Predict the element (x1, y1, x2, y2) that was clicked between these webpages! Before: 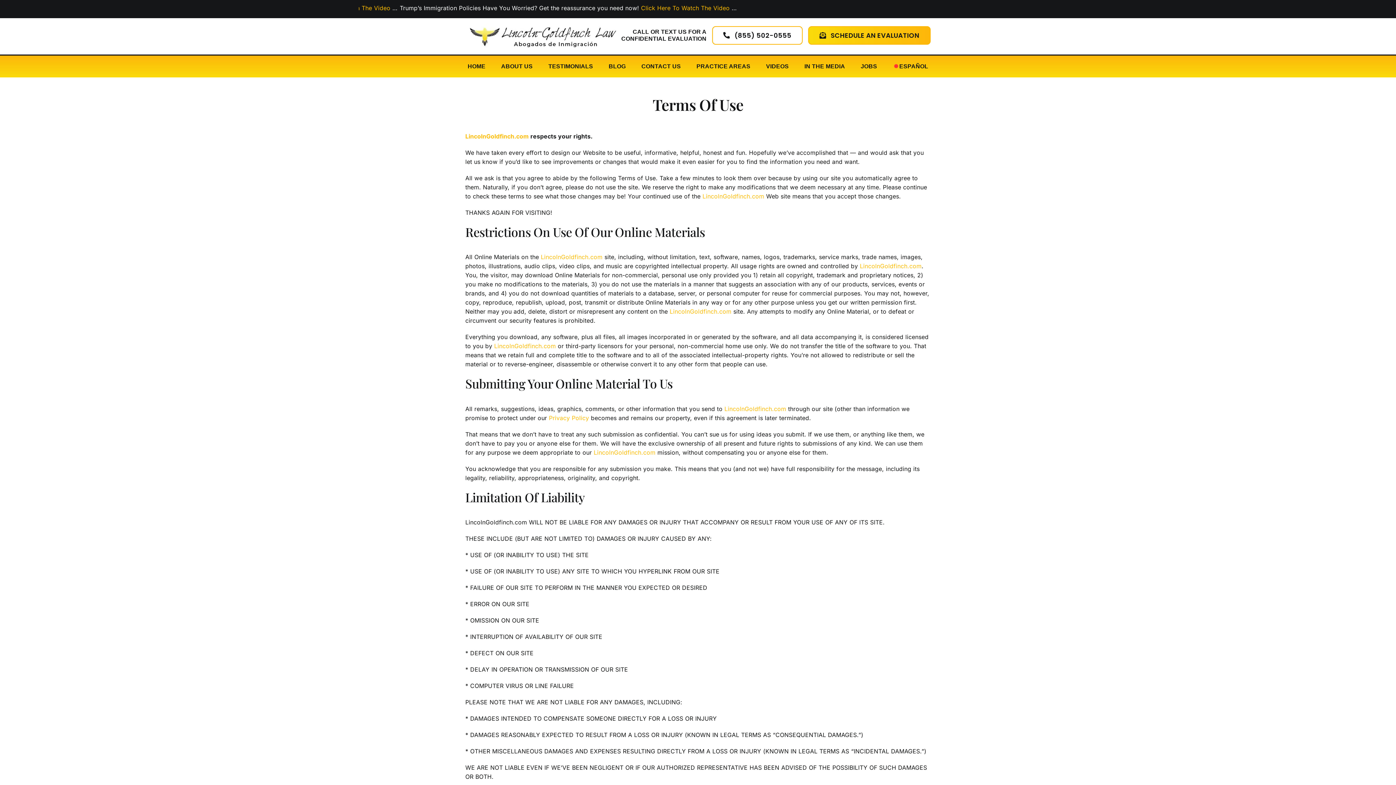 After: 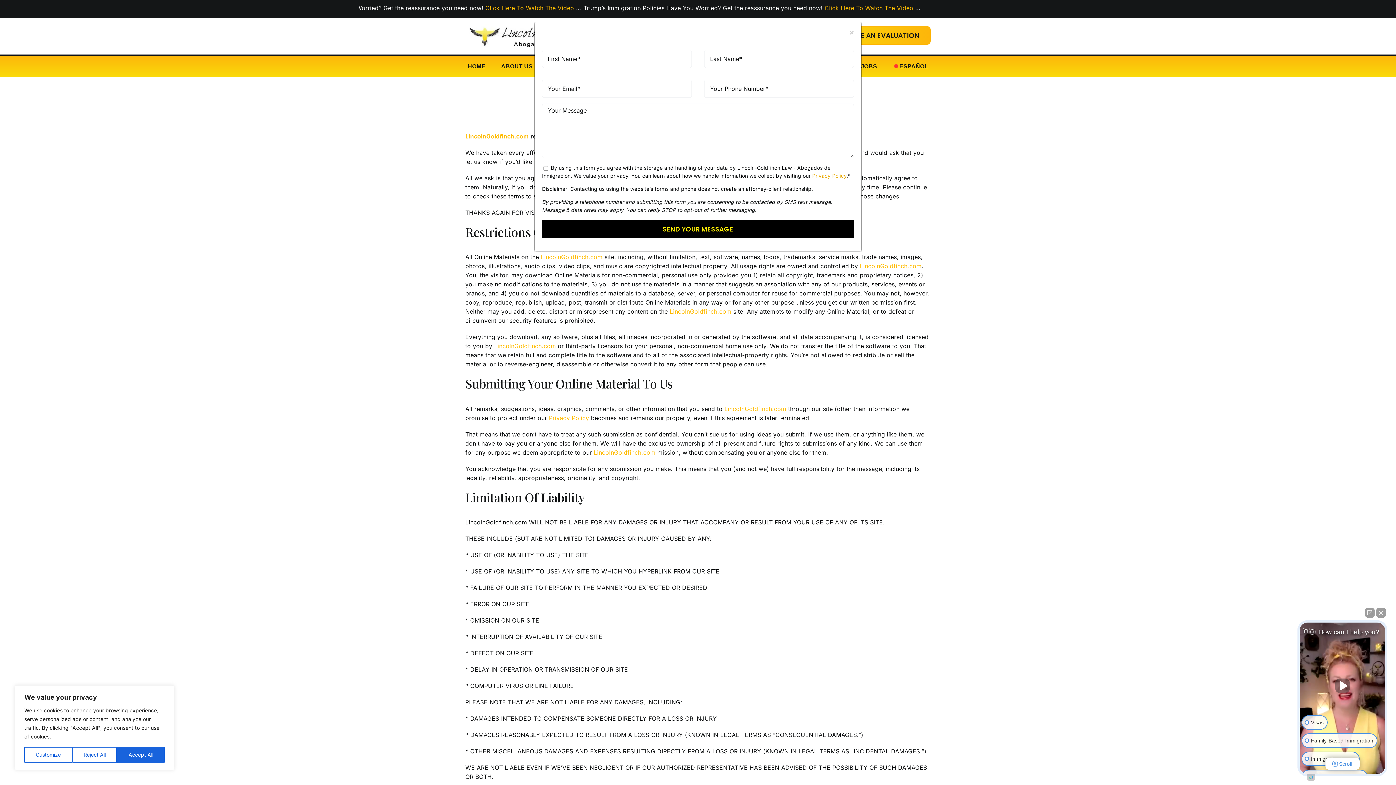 Action: label: SCHEDULE AN EVALUATION bbox: (808, 26, 930, 44)